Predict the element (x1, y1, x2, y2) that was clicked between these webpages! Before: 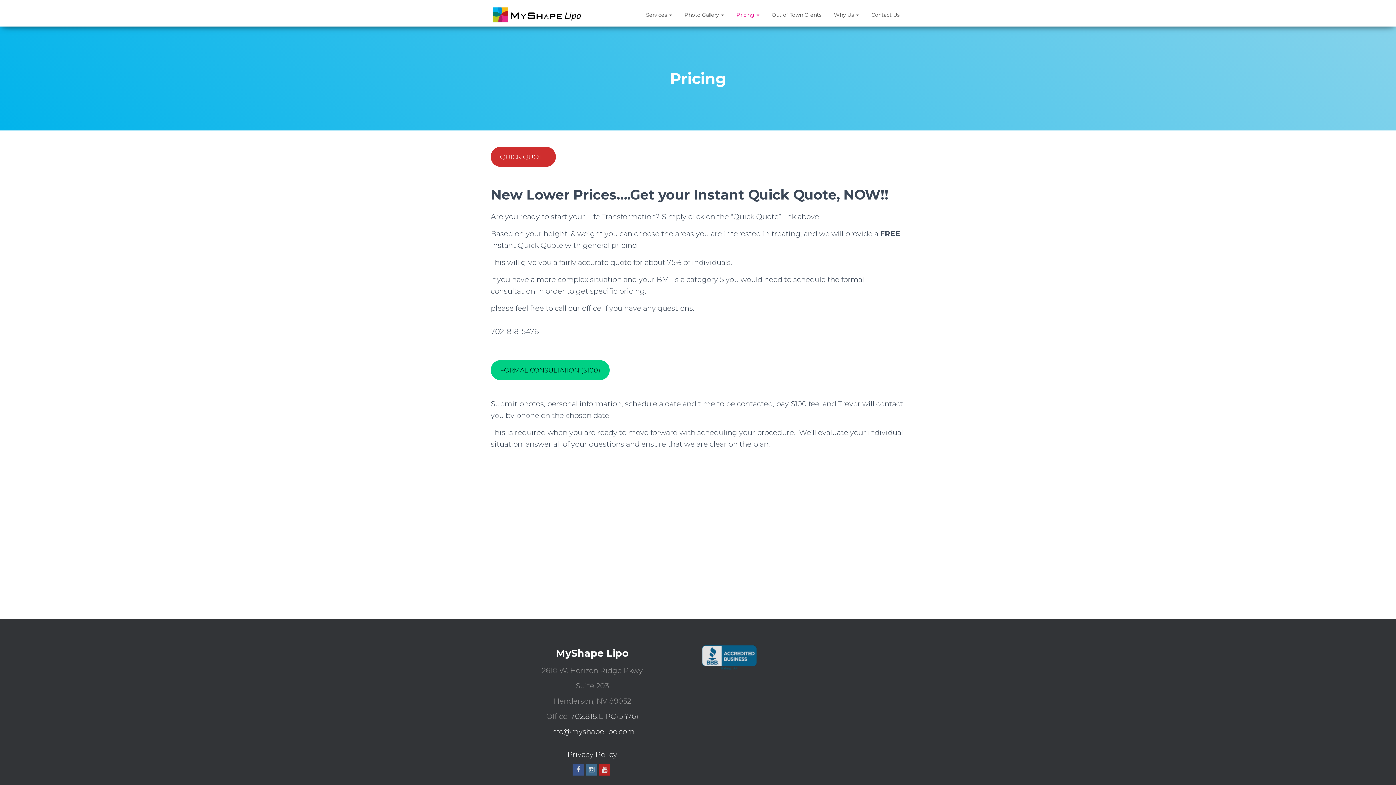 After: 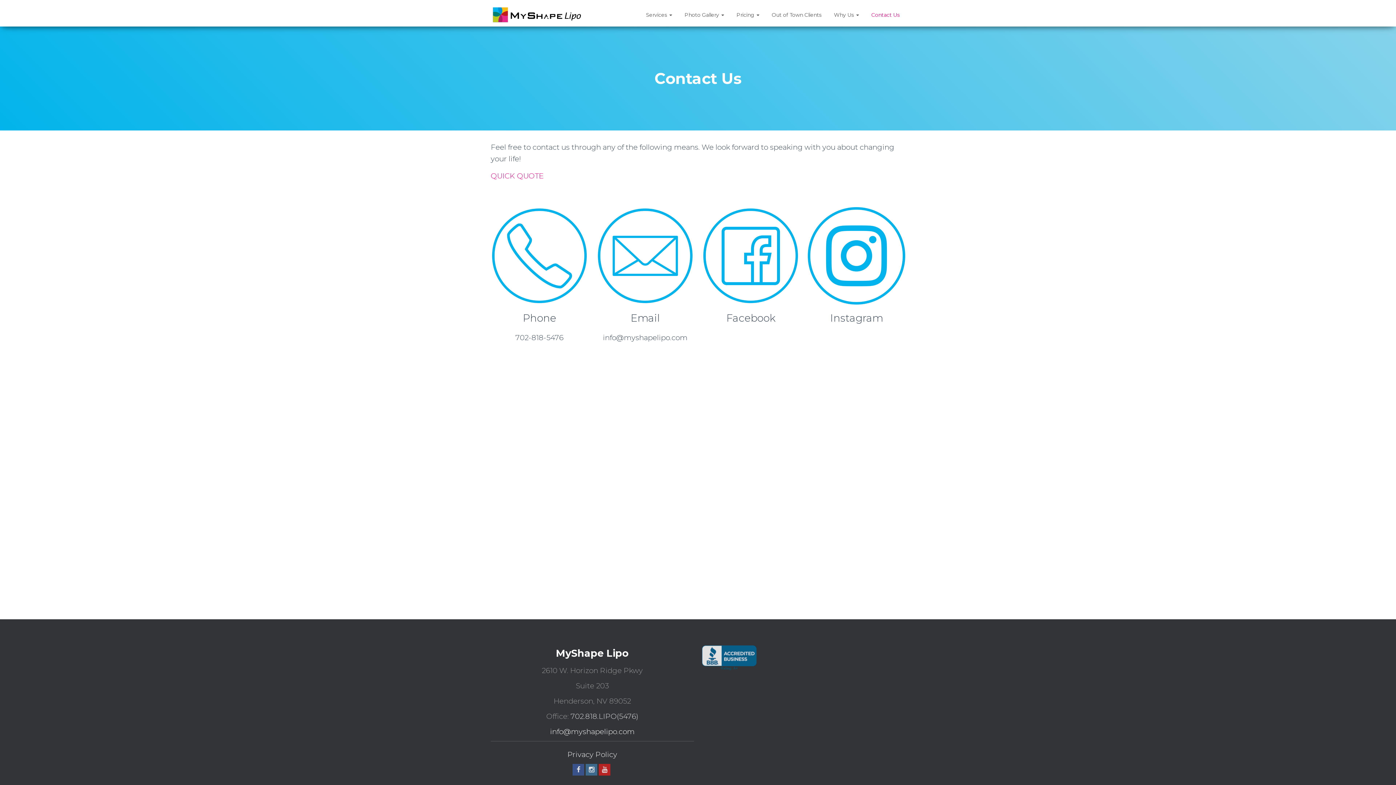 Action: bbox: (866, 5, 905, 24) label: Contact Us